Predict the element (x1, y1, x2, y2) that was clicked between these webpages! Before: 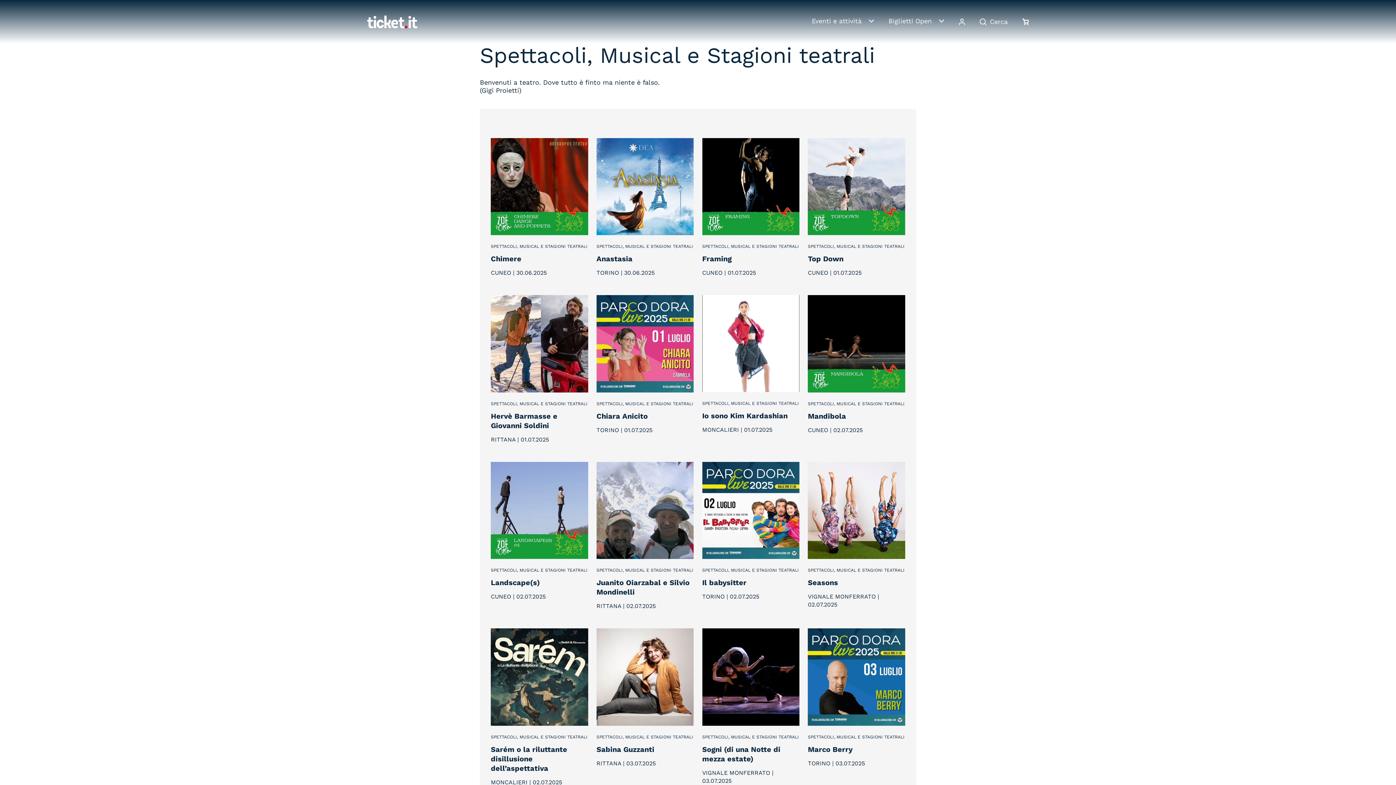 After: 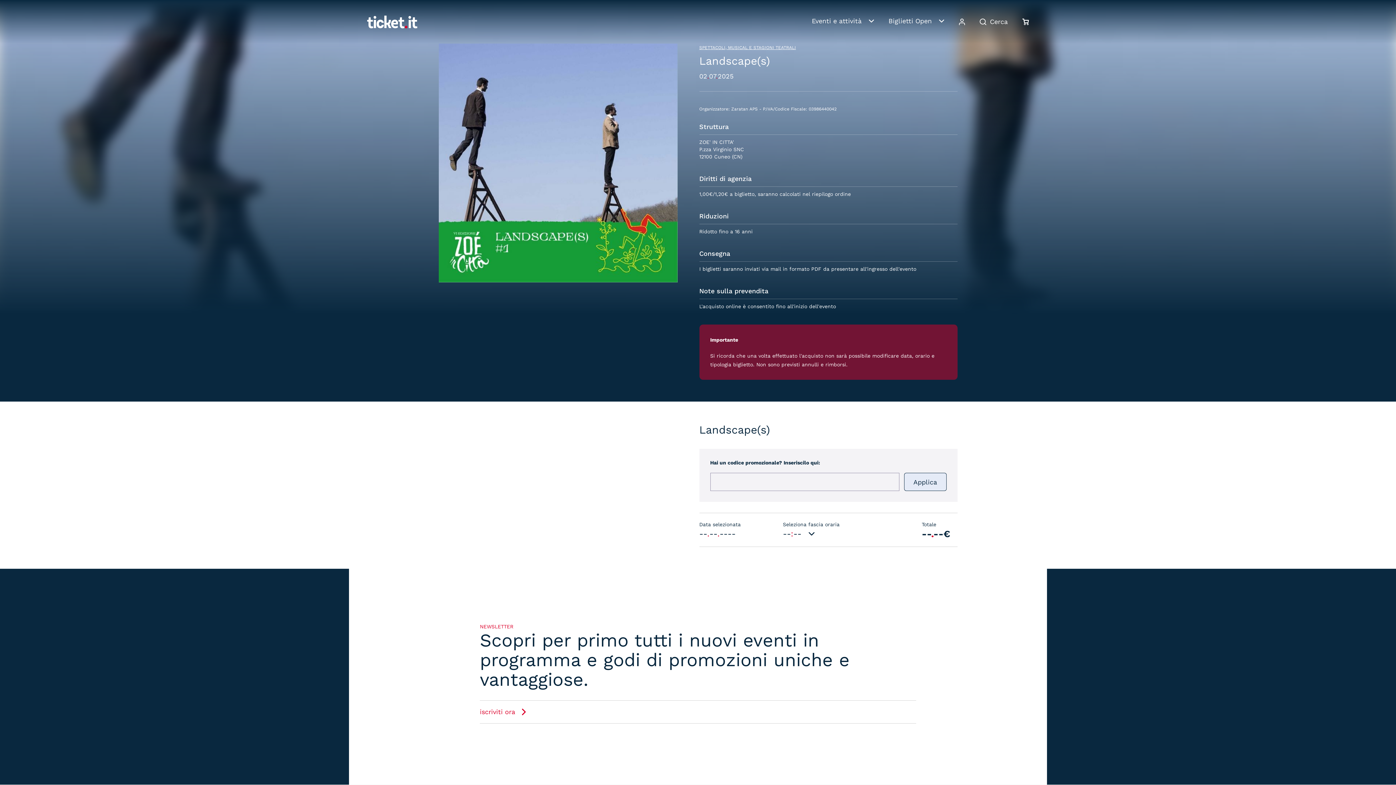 Action: bbox: (490, 462, 588, 559)